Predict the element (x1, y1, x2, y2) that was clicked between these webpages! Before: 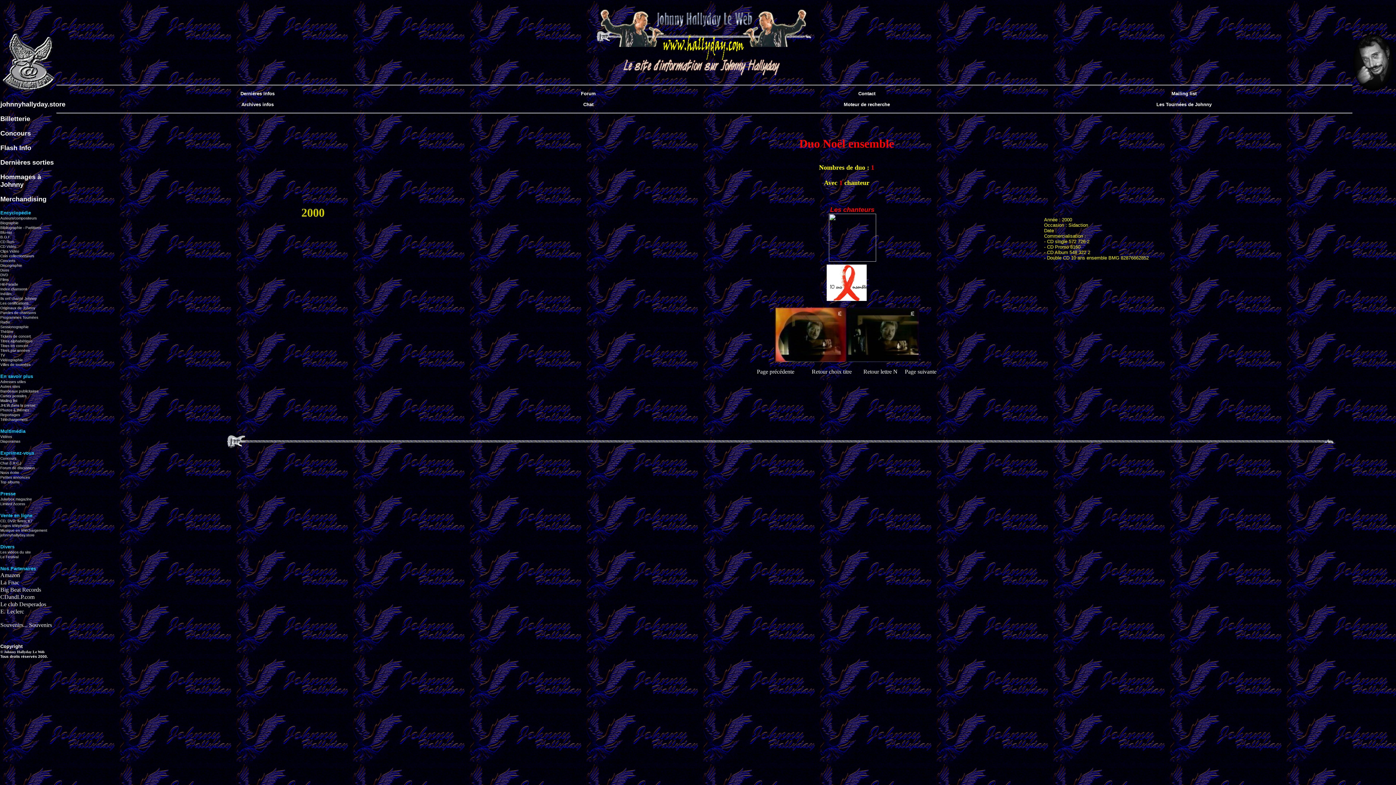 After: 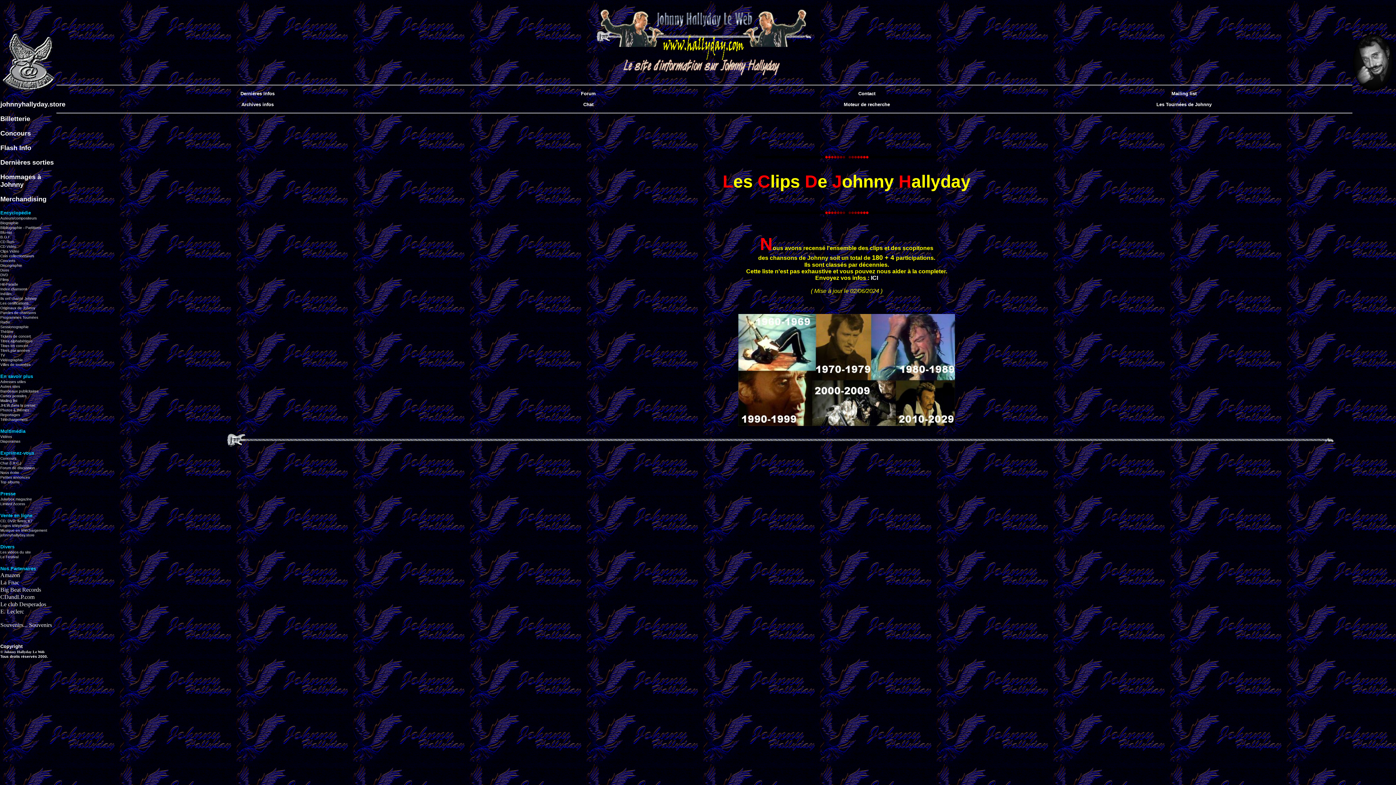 Action: bbox: (0, 247, 19, 253) label: Clips Vidéo